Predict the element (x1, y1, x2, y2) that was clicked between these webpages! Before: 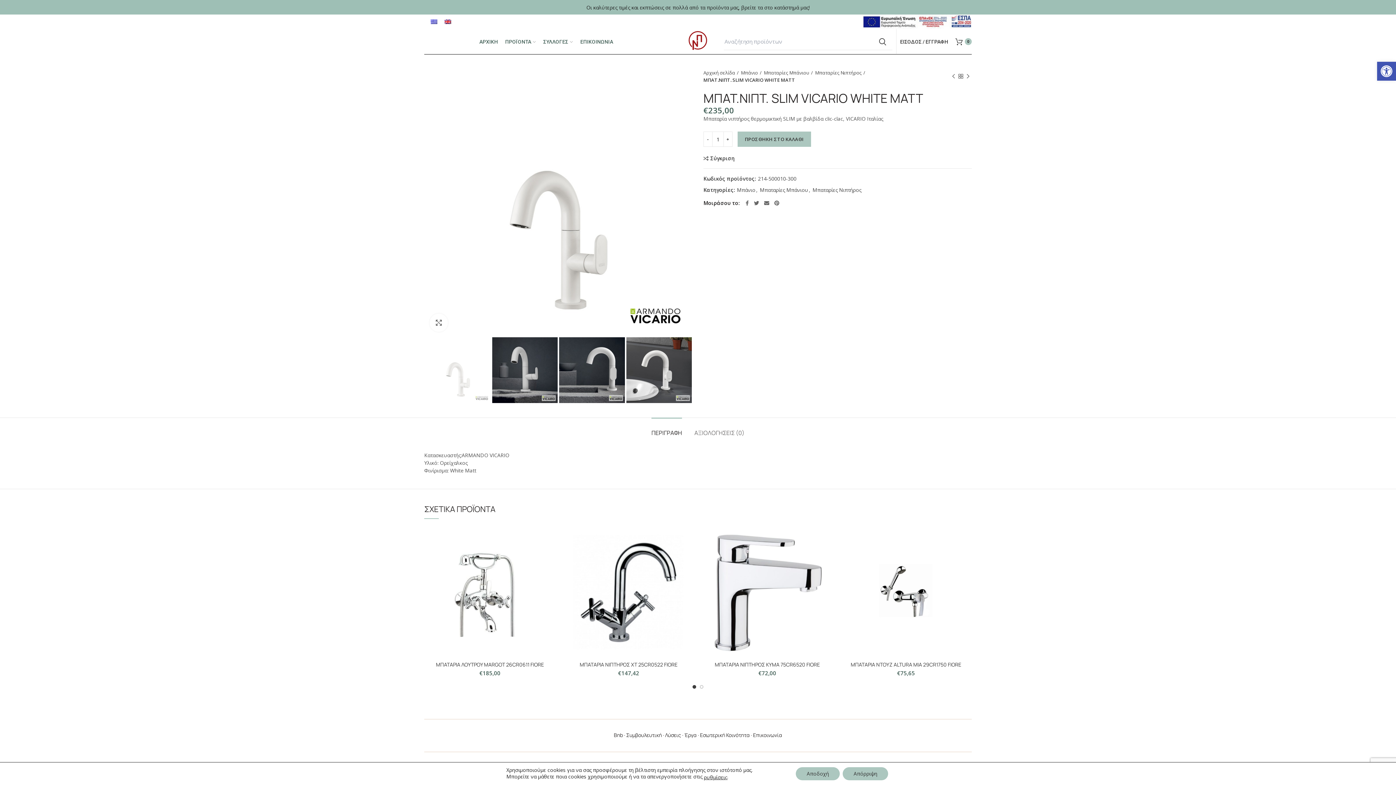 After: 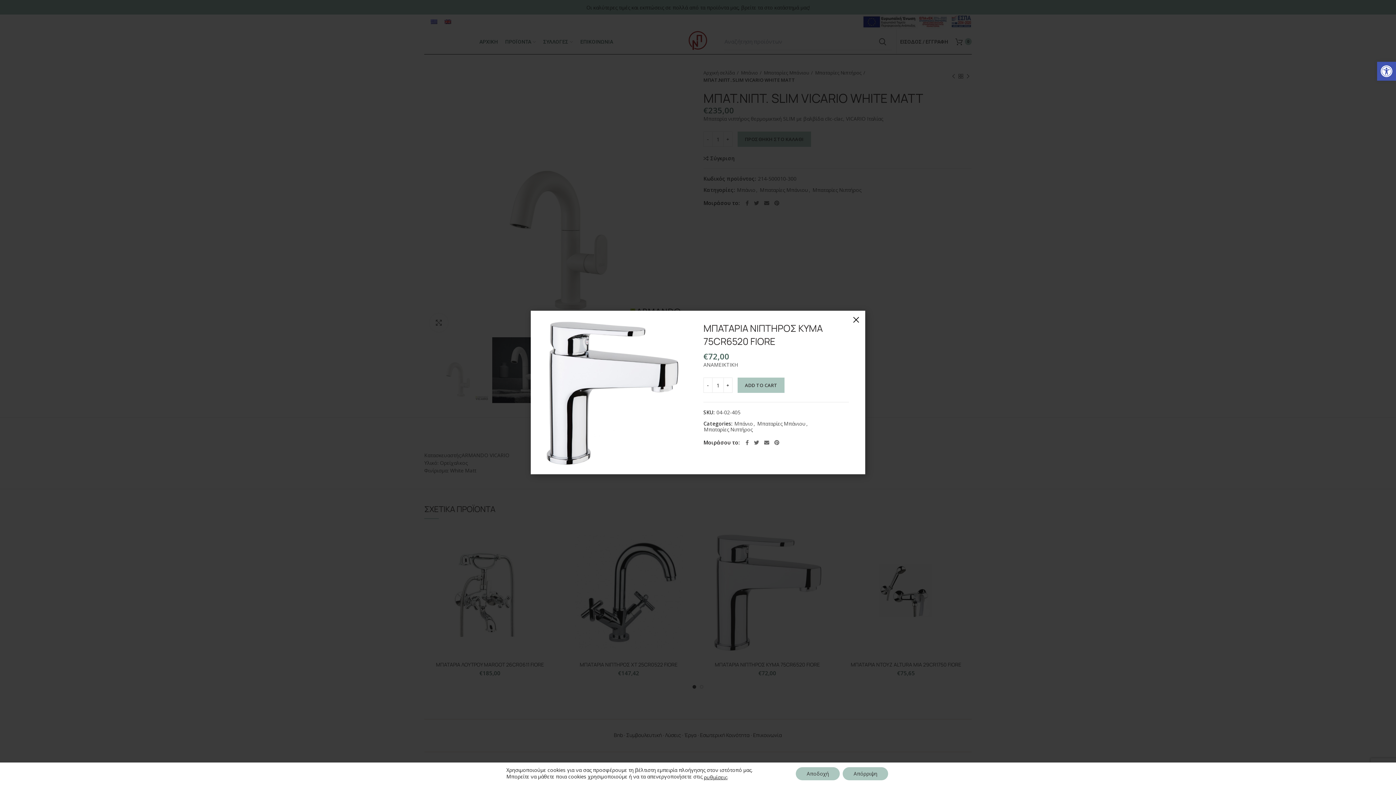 Action: label: Γρήγορη προβολή bbox: (818, 546, 836, 563)